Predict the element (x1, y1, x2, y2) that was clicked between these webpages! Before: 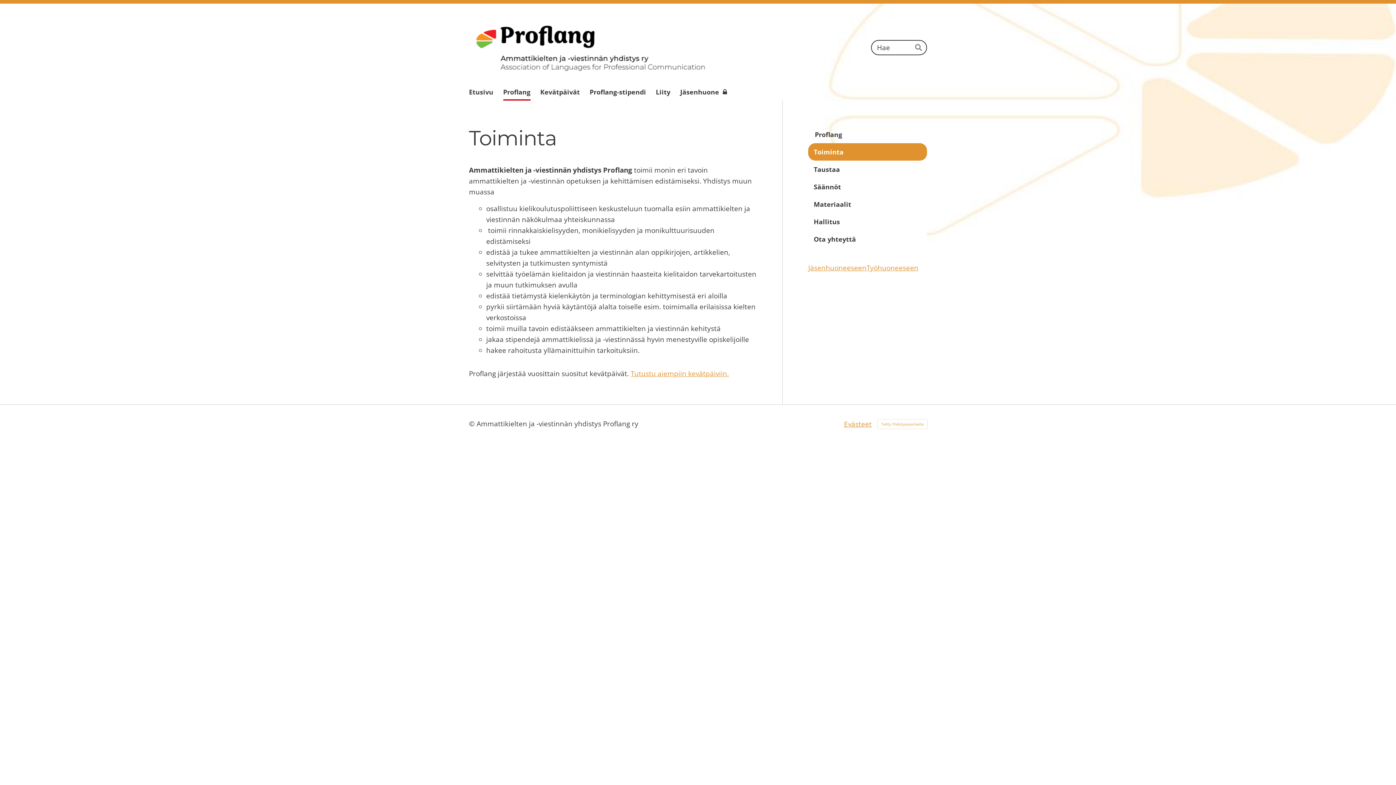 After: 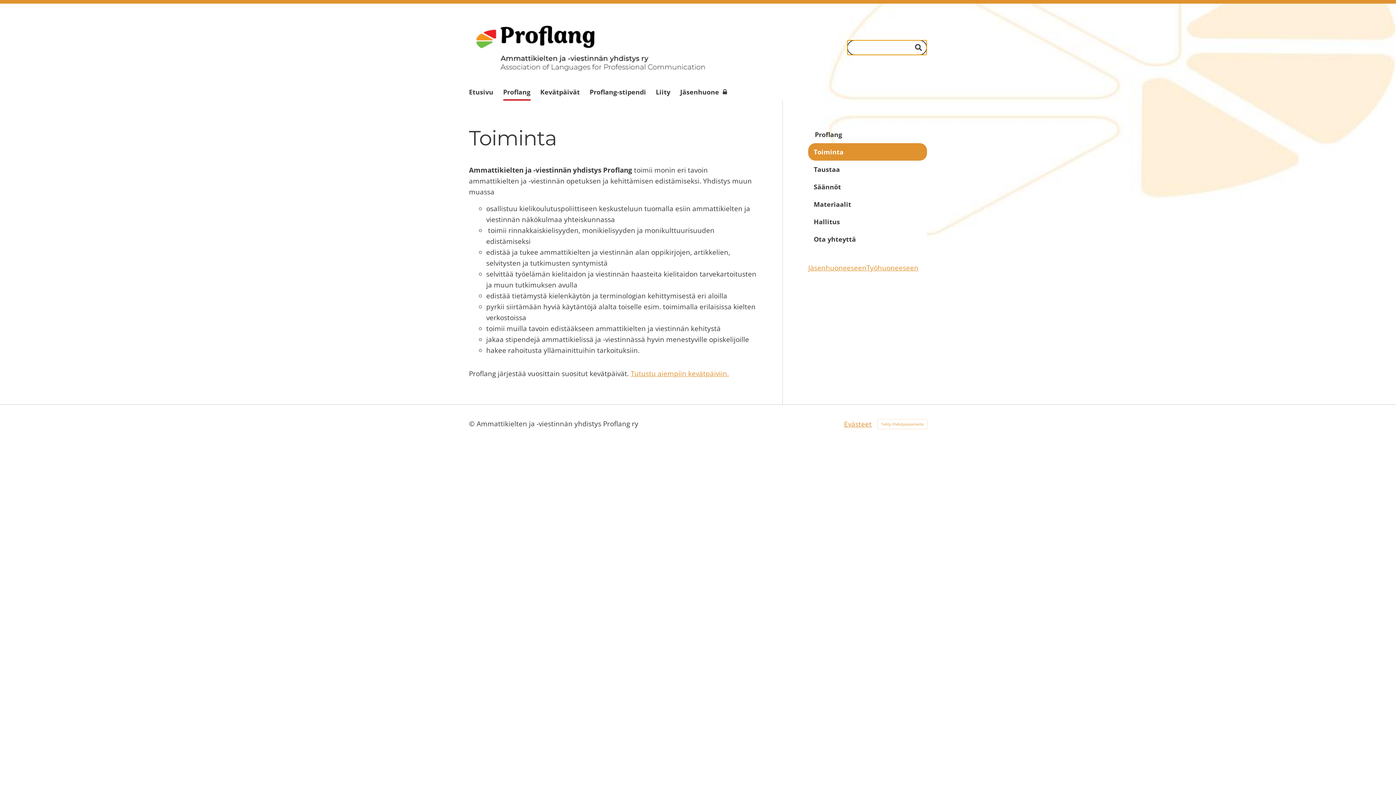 Action: label: Hae bbox: (911, 40, 927, 55)